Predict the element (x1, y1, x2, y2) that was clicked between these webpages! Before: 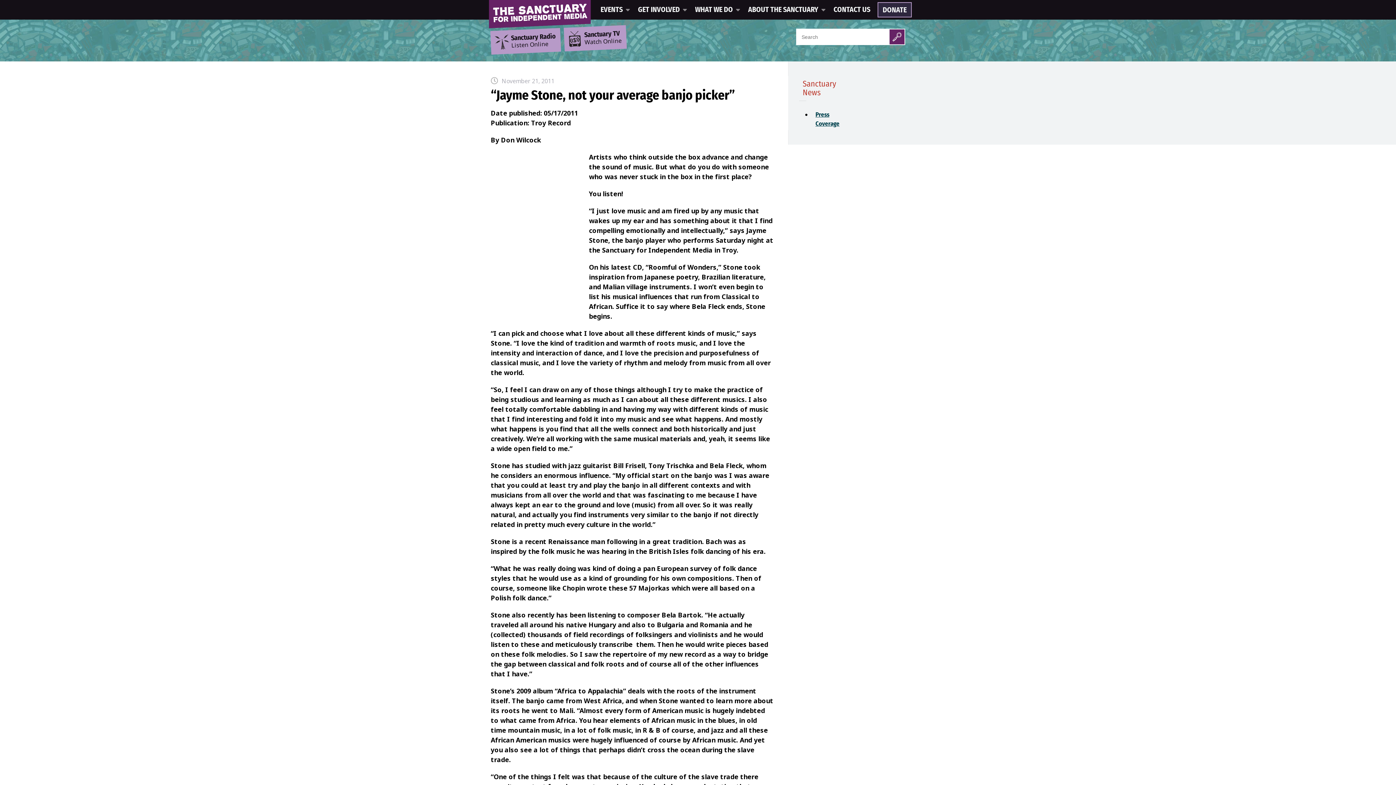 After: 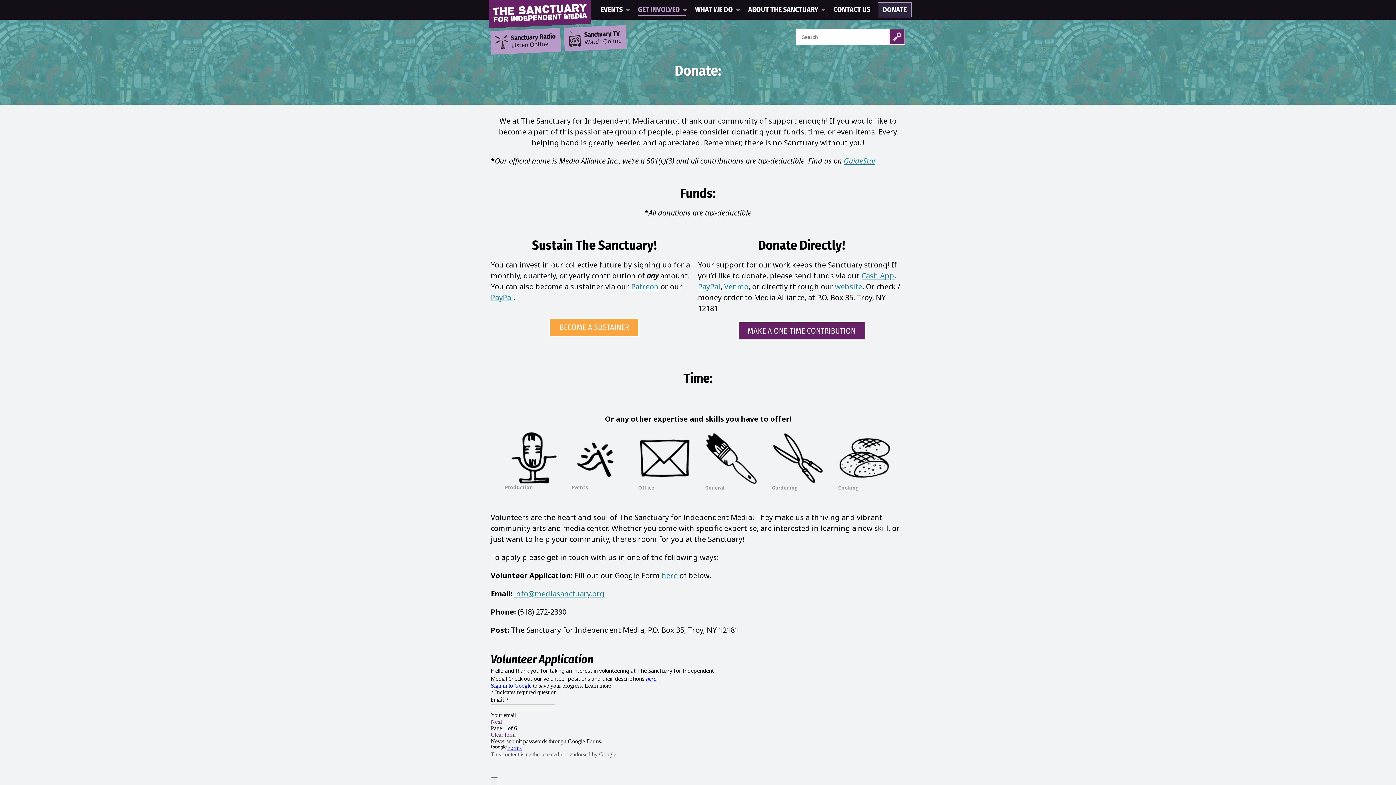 Action: bbox: (878, 2, 911, 16) label: DONATE